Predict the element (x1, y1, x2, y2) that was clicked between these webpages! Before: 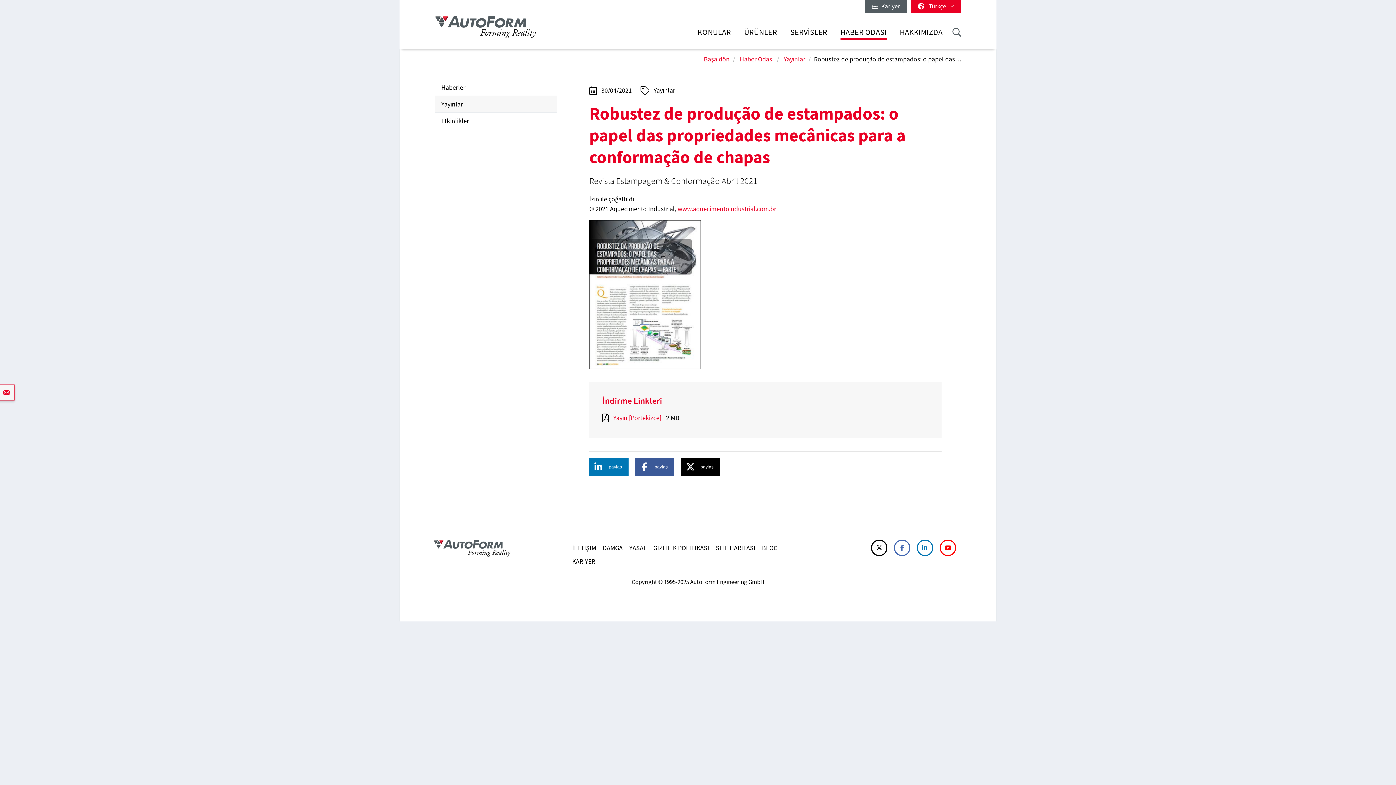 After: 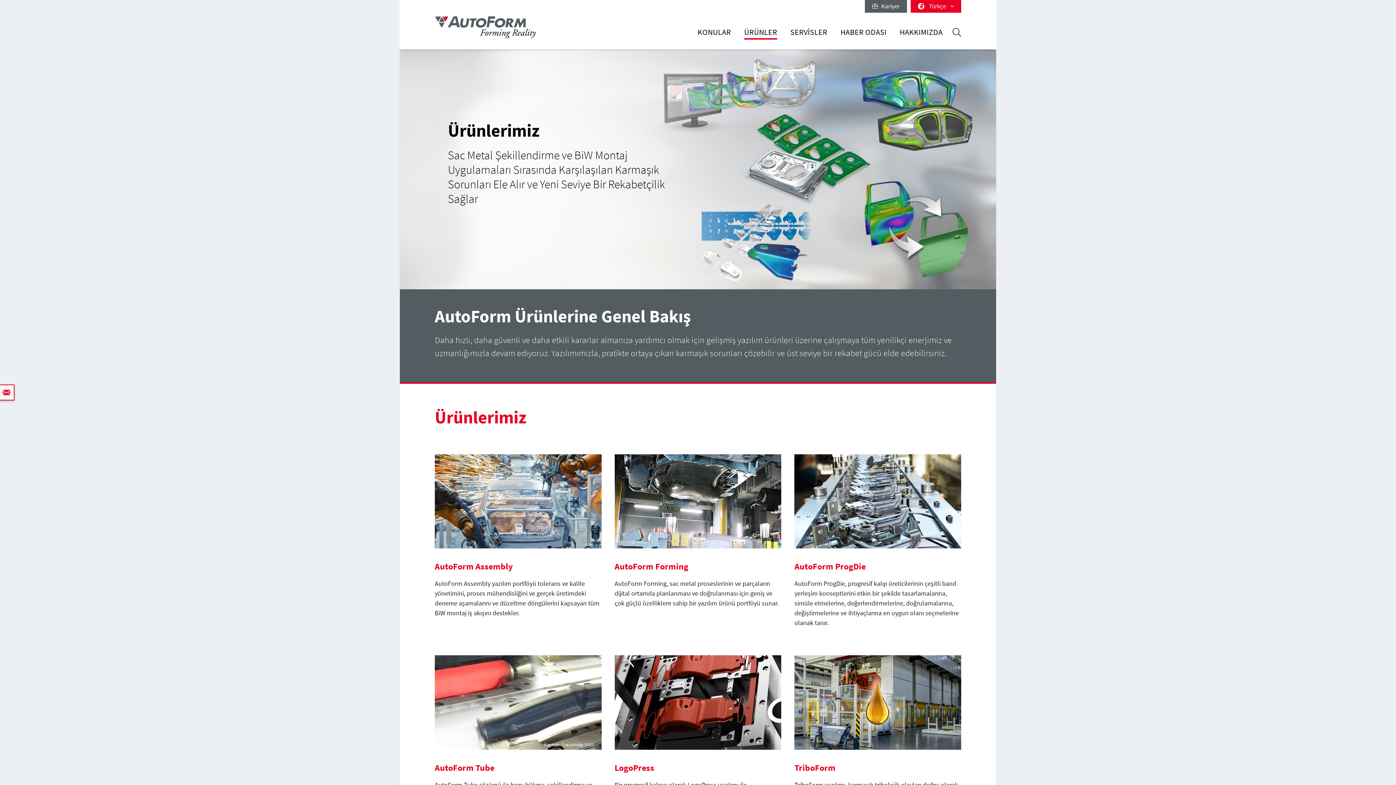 Action: label: ÜRÜNLER bbox: (741, 23, 780, 49)